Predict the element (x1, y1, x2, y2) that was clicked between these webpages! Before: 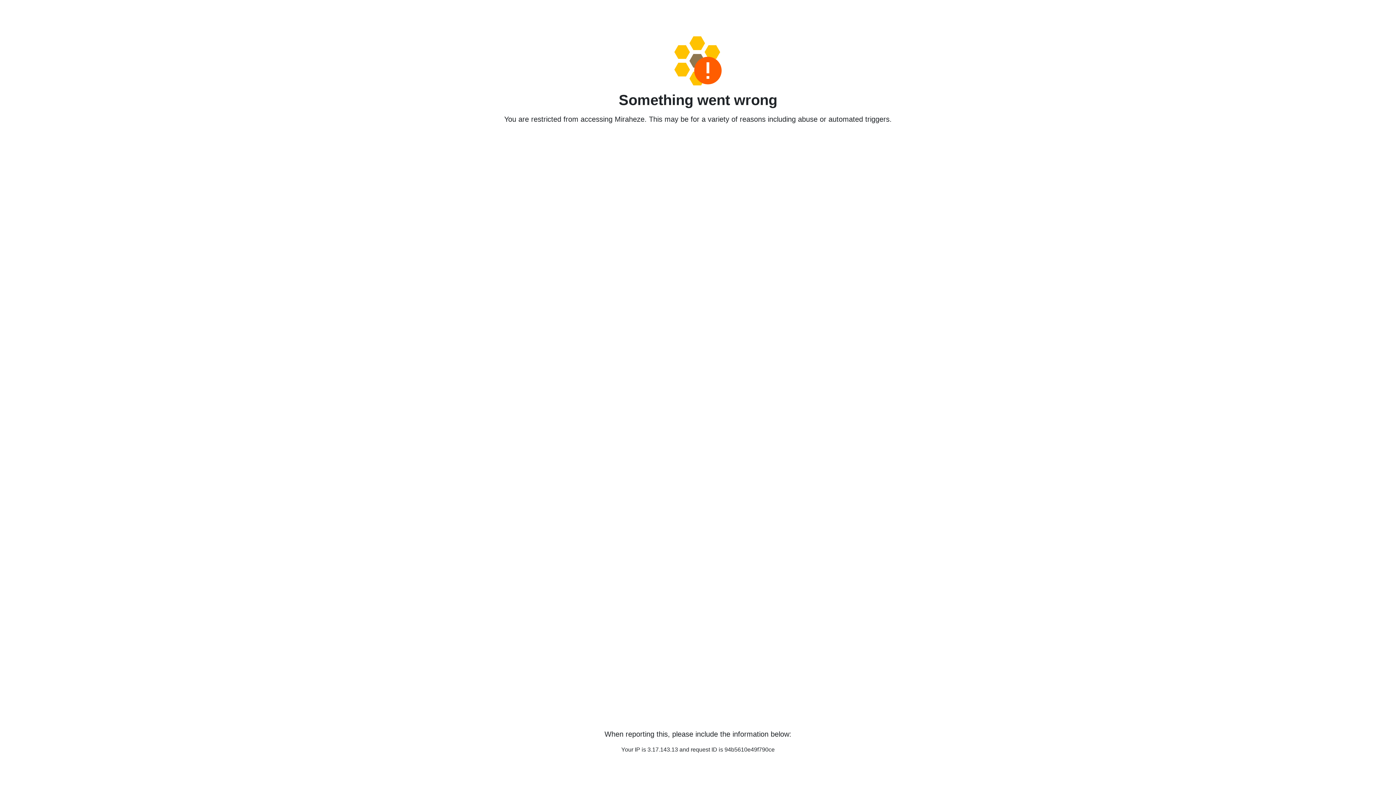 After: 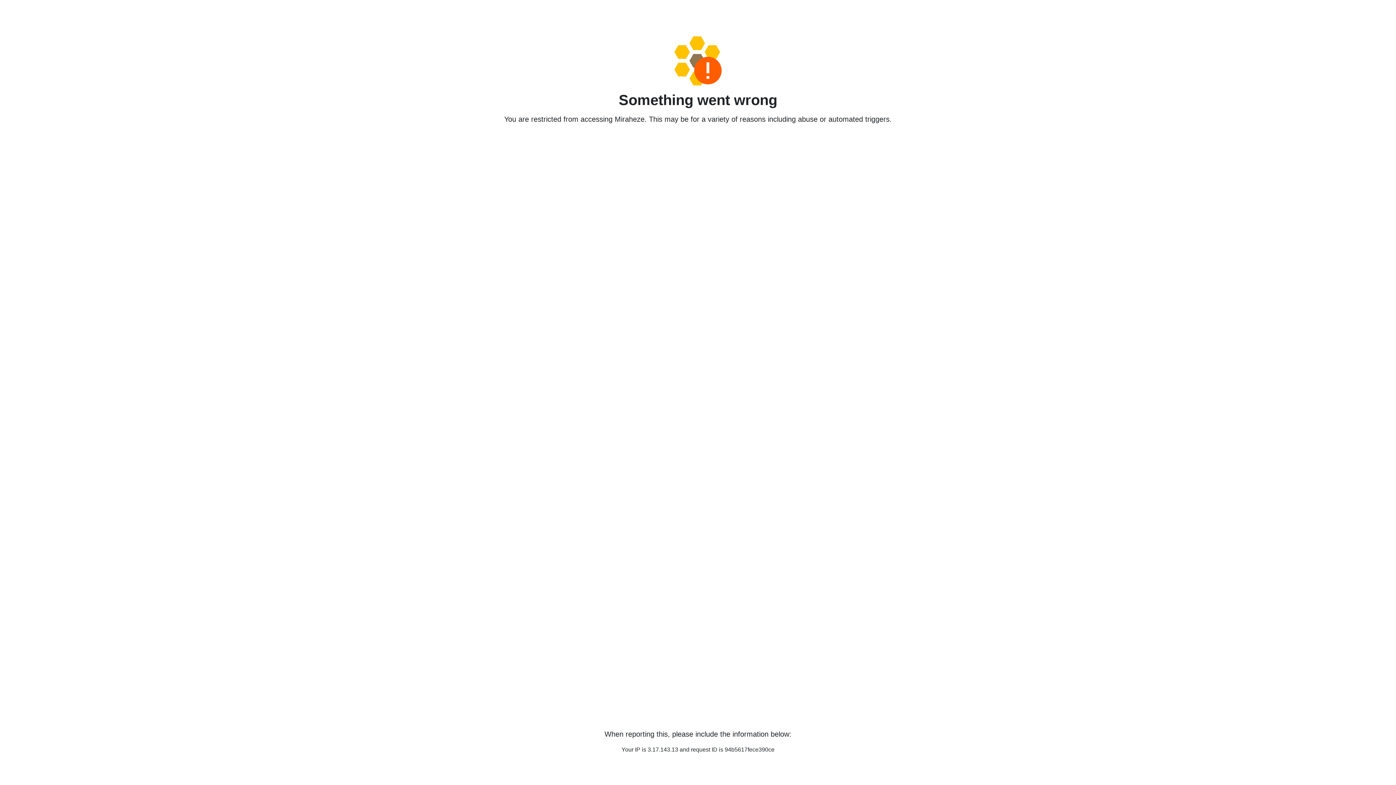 Action: bbox: (458, 36, 938, 85)